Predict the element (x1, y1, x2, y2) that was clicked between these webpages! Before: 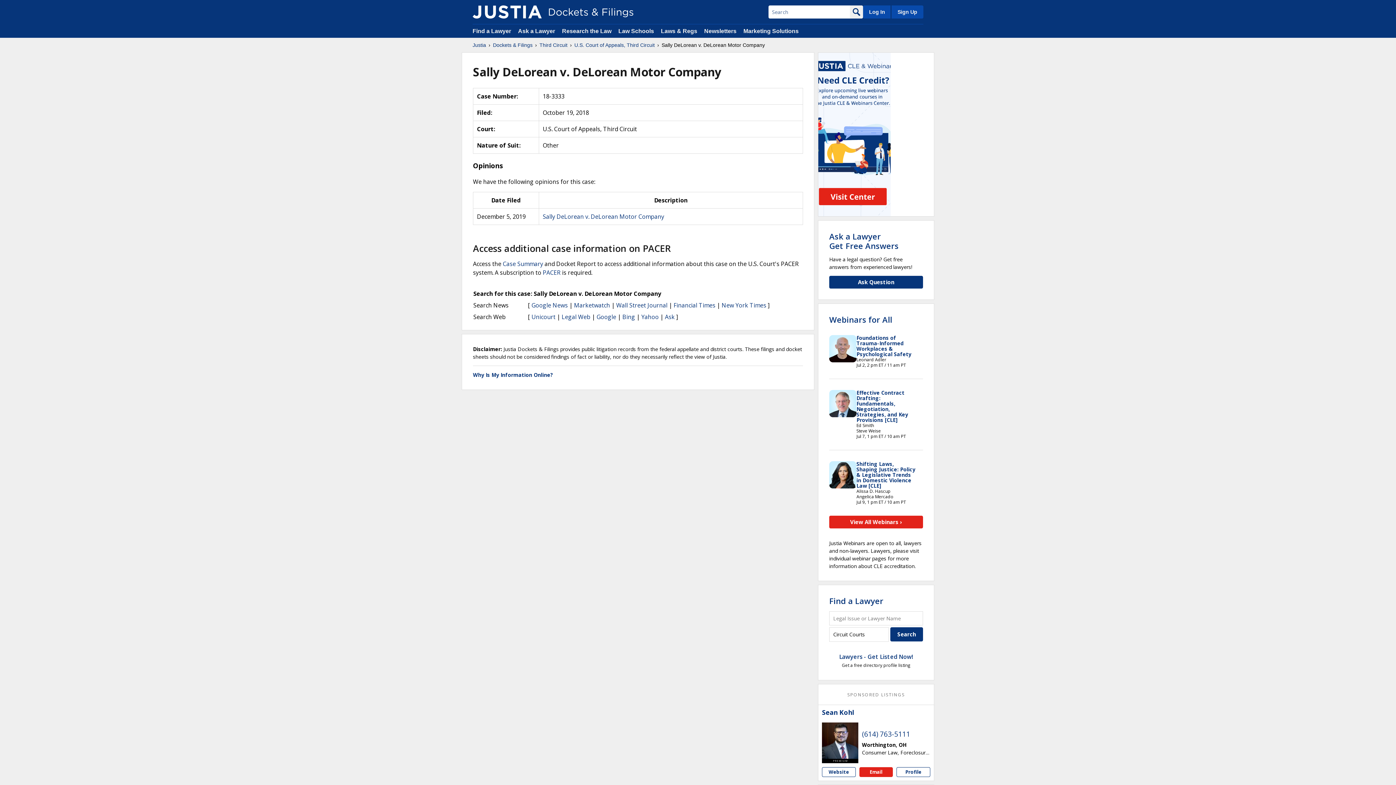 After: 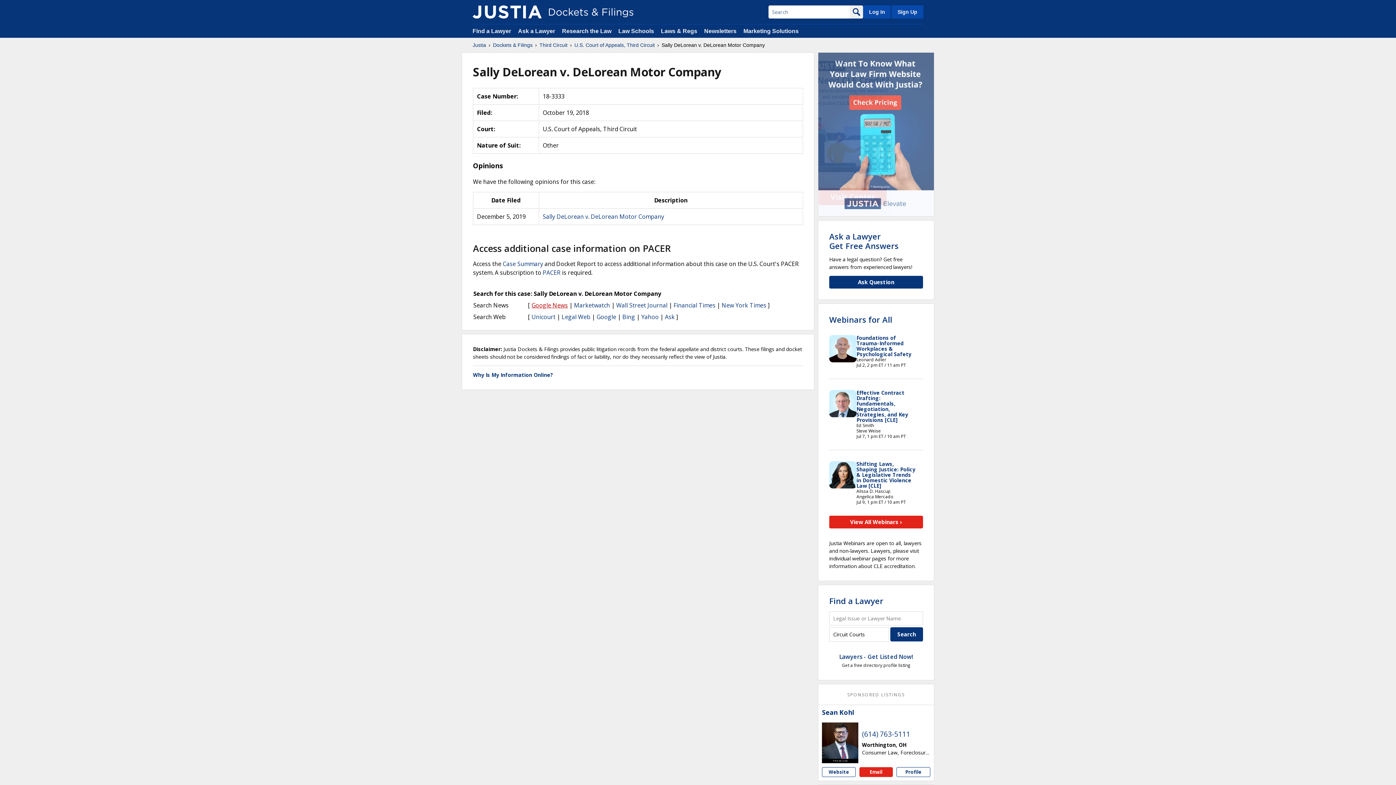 Action: bbox: (531, 301, 568, 309) label: Google News